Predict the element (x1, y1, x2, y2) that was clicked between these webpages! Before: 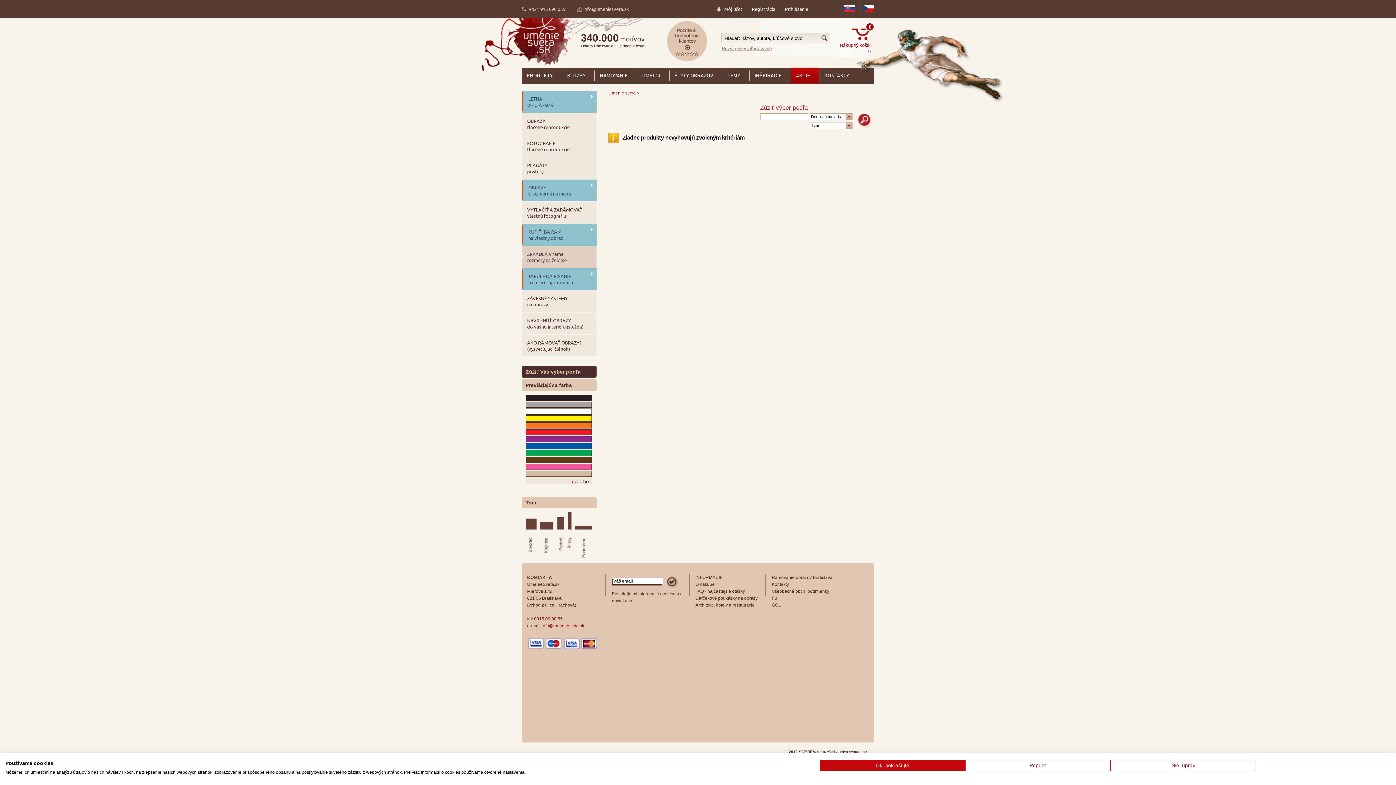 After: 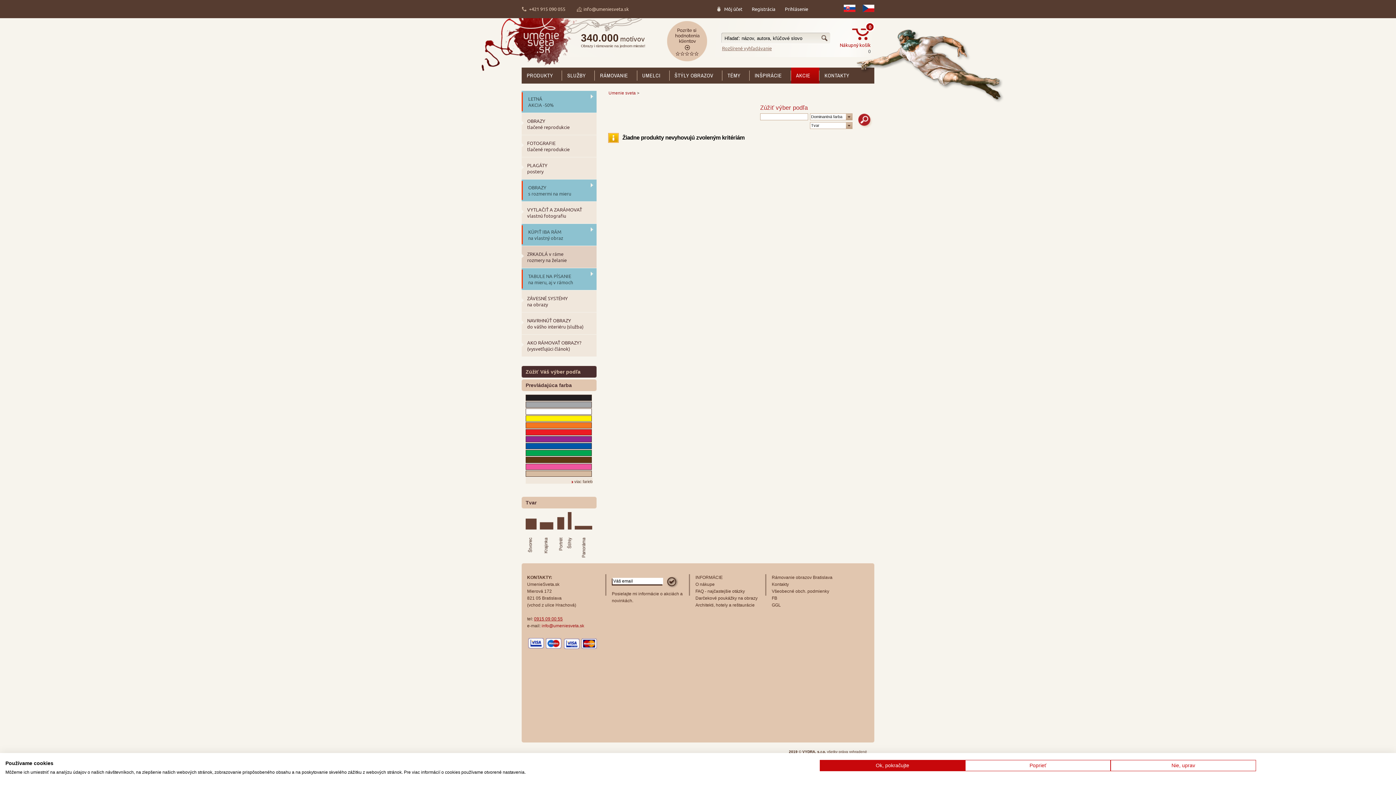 Action: label: 0915 09 00 55 bbox: (534, 616, 562, 621)